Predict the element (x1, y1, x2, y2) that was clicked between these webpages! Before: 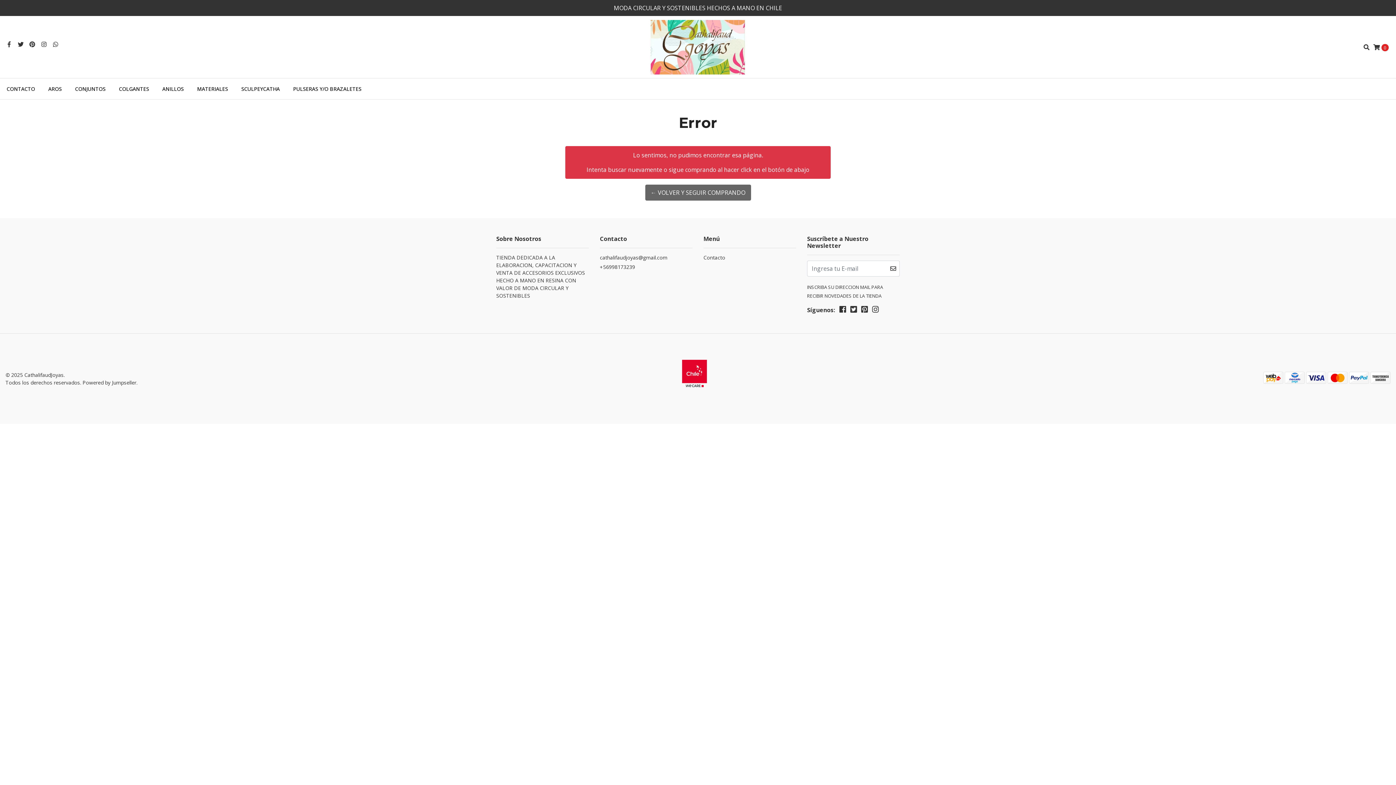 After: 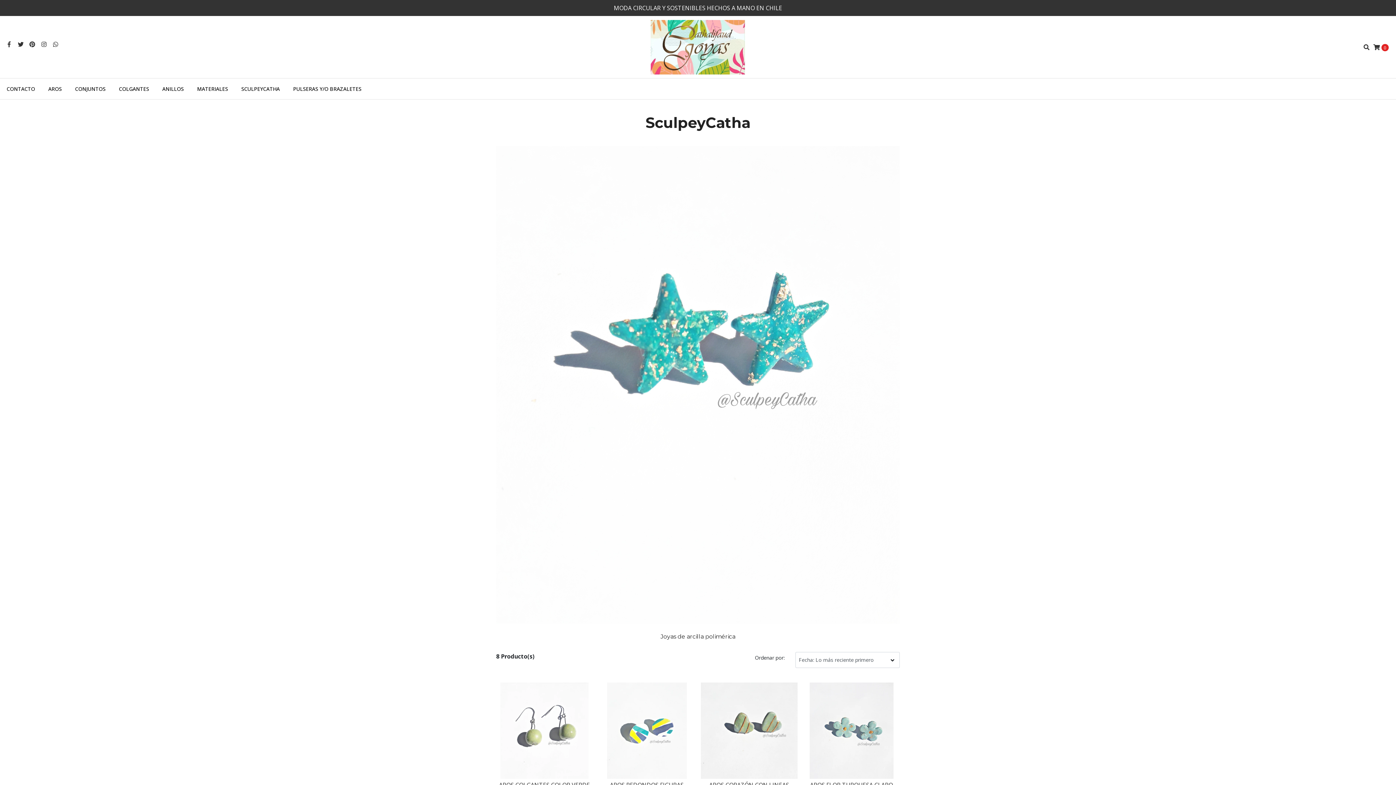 Action: bbox: (234, 78, 286, 99) label: SCULPEYCATHA